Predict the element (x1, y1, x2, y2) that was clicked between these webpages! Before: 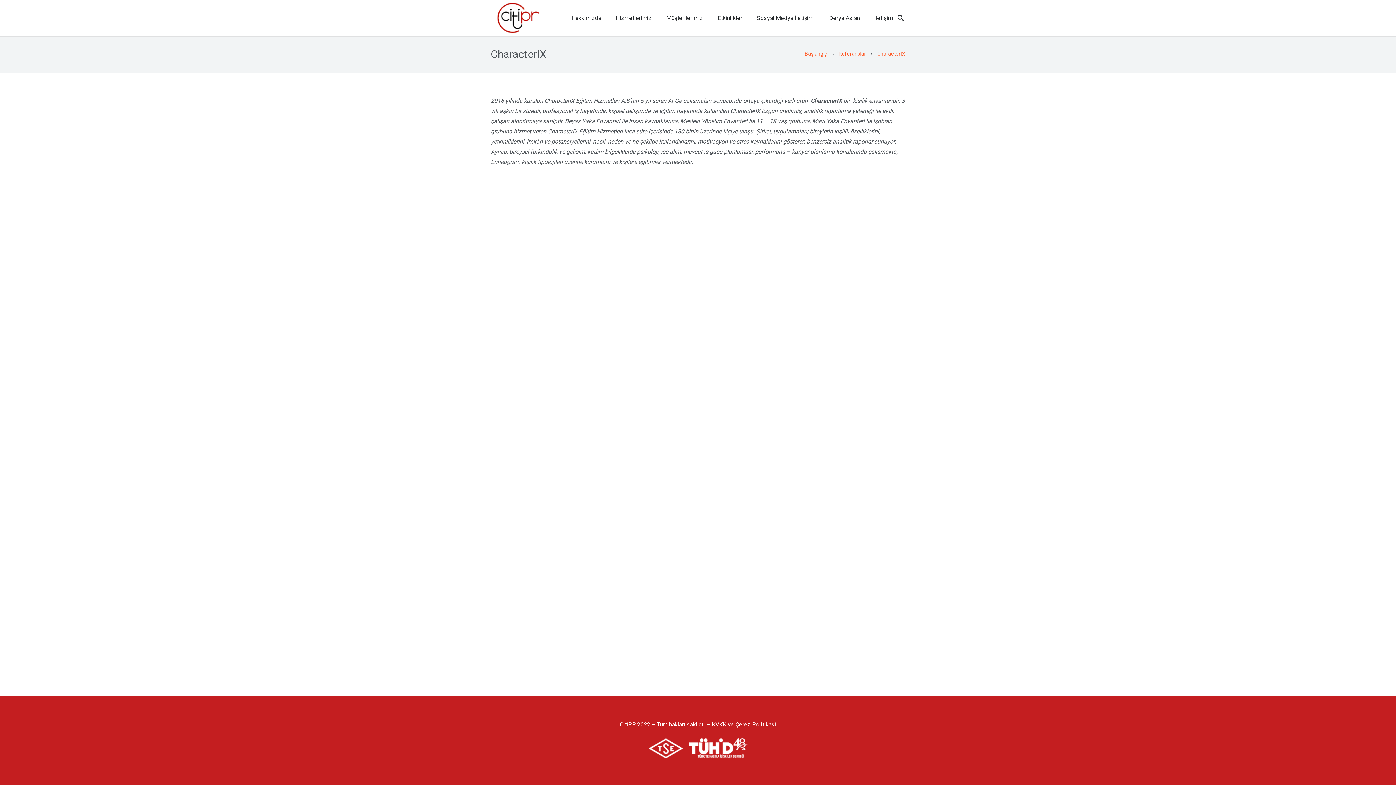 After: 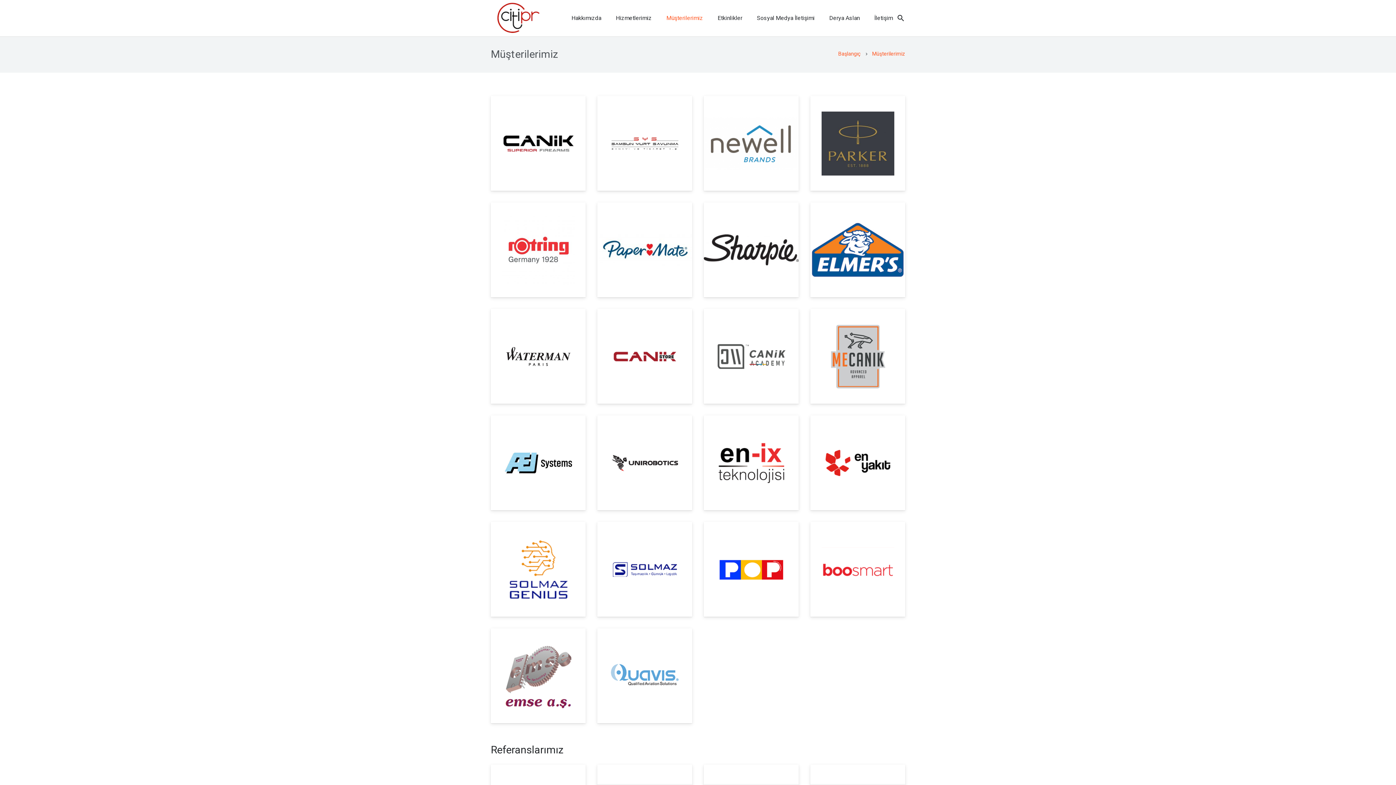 Action: bbox: (659, 9, 710, 27) label: Müşterilerimiz